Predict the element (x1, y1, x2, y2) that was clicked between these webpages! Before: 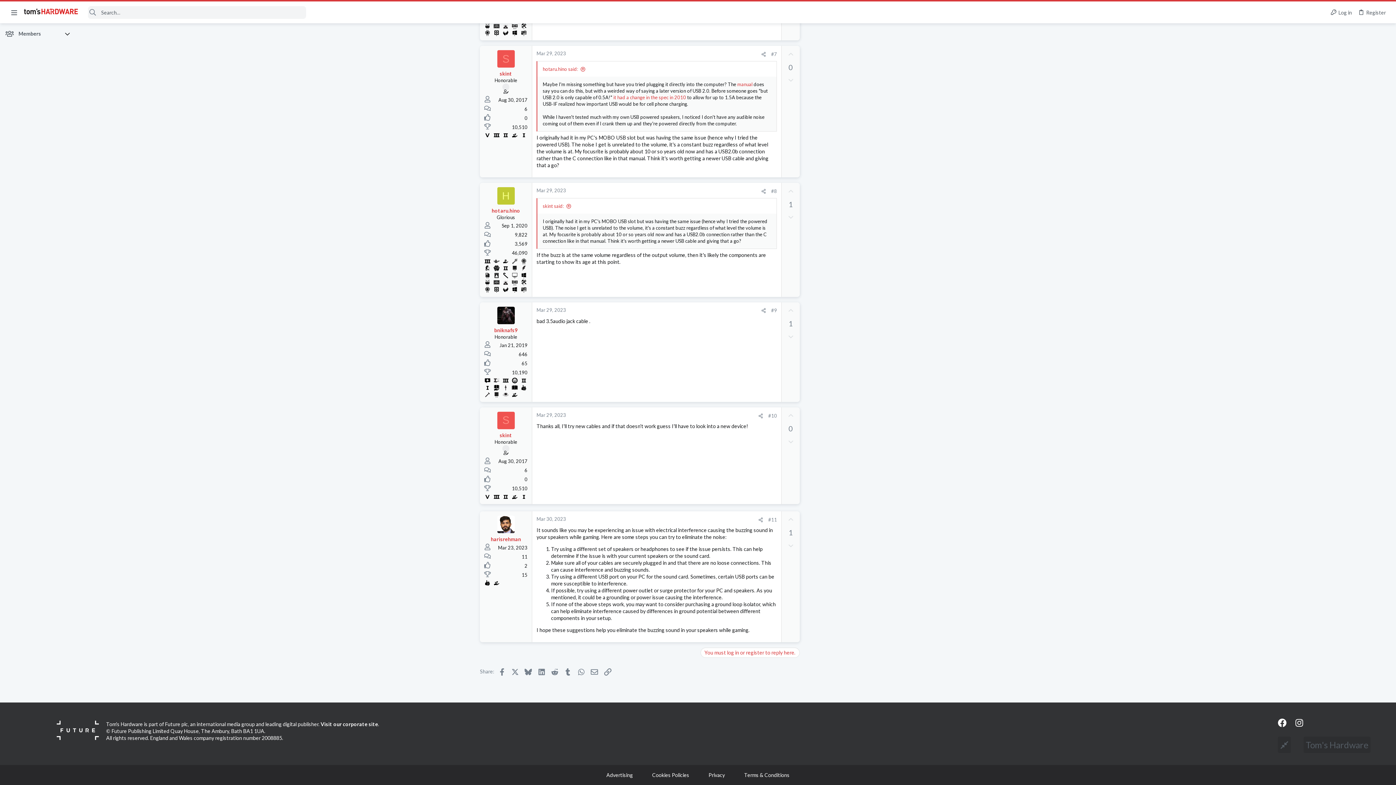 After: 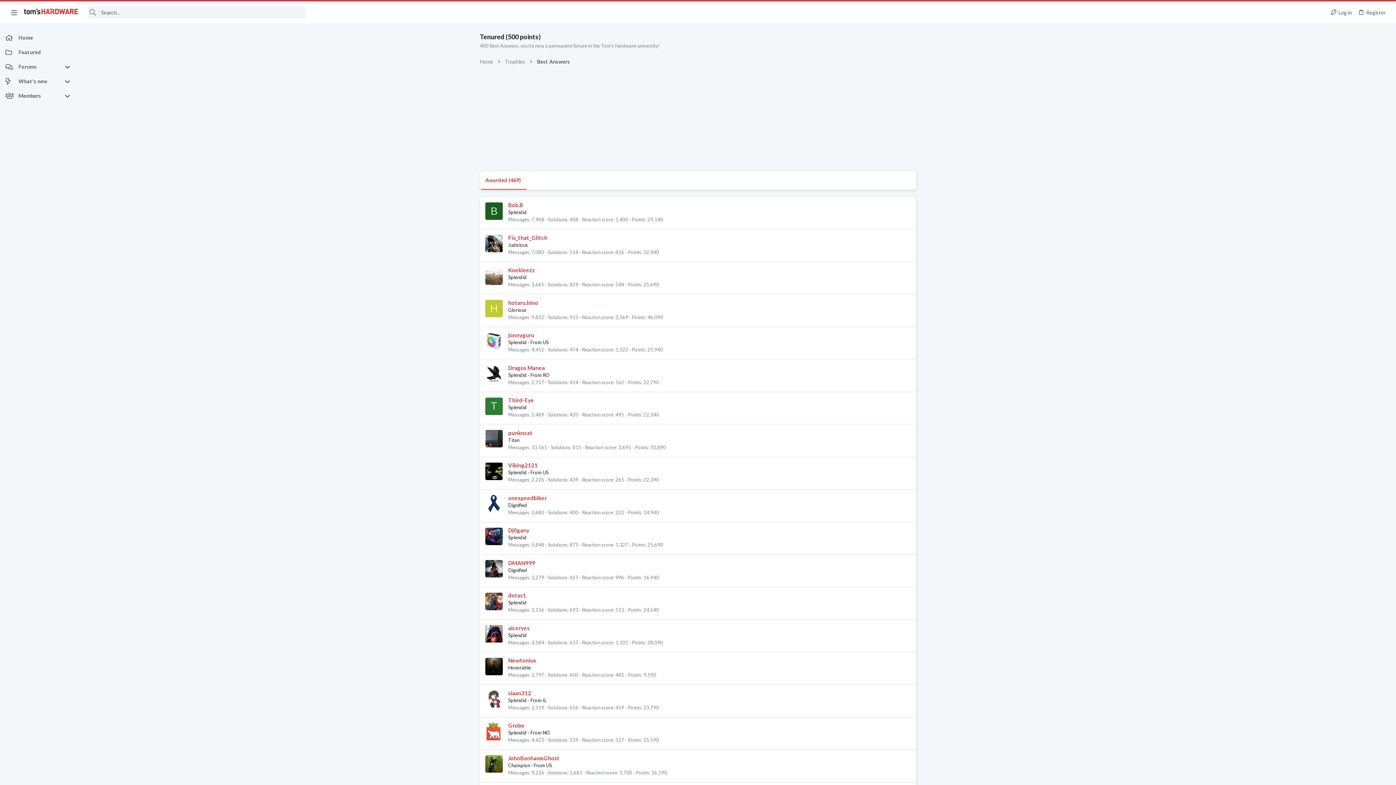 Action: bbox: (492, 21, 500, 29)